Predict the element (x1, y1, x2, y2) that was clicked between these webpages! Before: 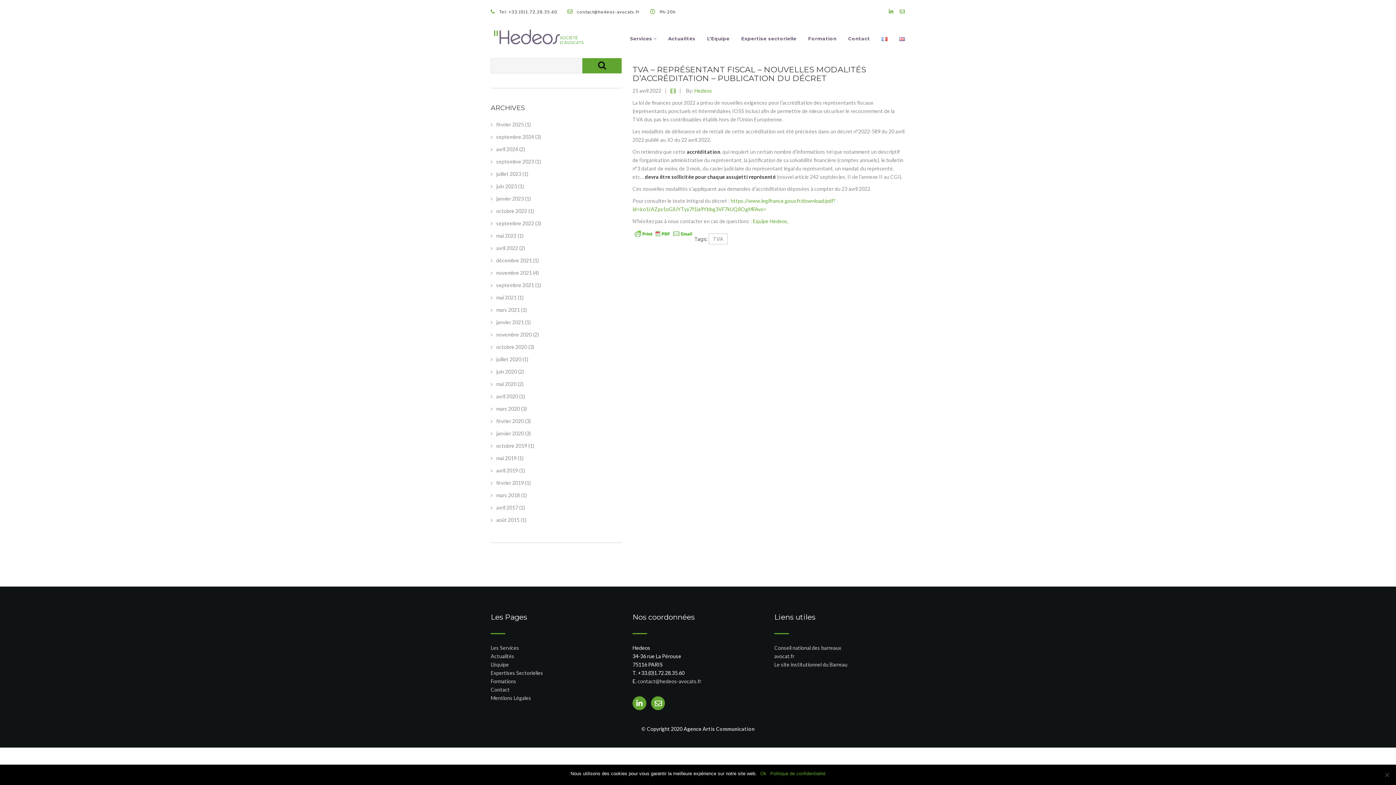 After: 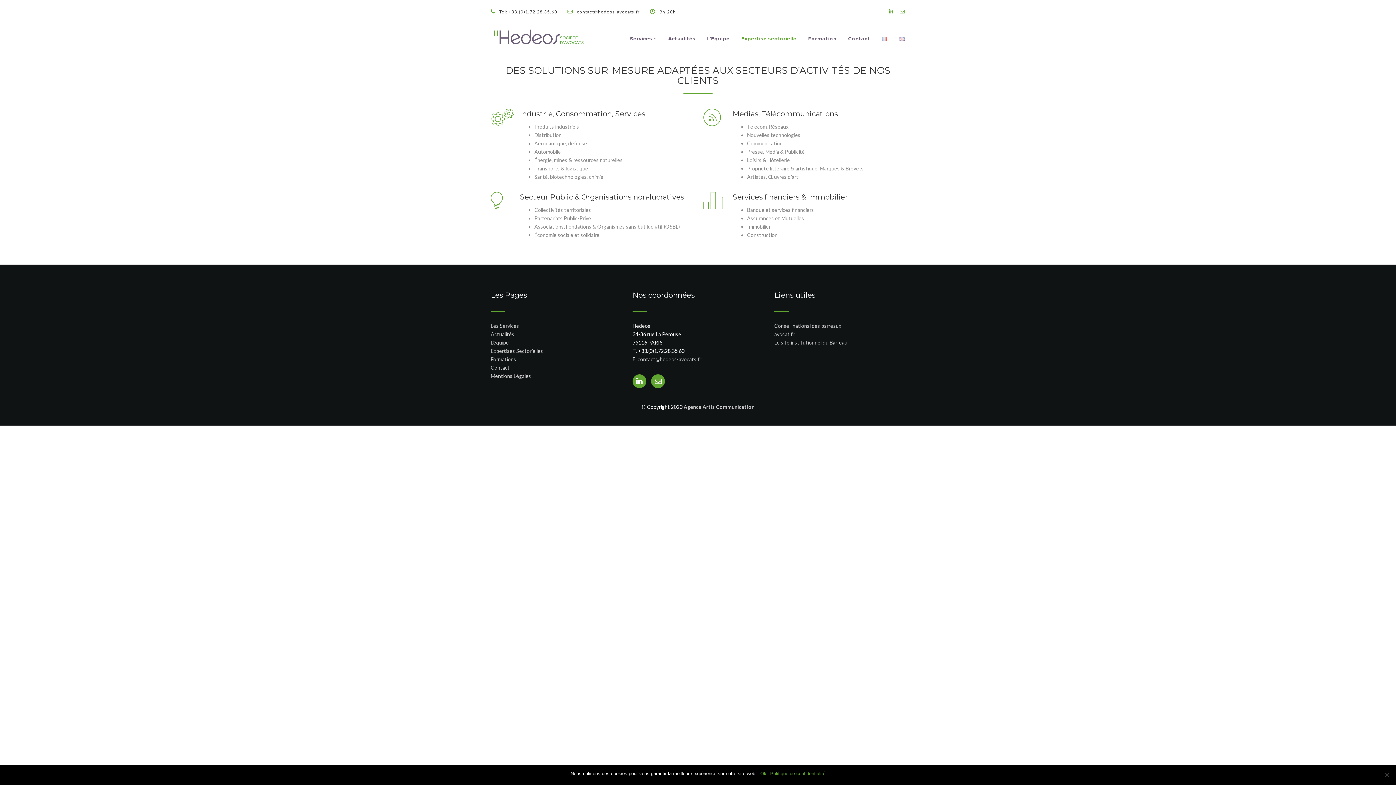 Action: label: Expertise sectorielle bbox: (735, 30, 802, 45)